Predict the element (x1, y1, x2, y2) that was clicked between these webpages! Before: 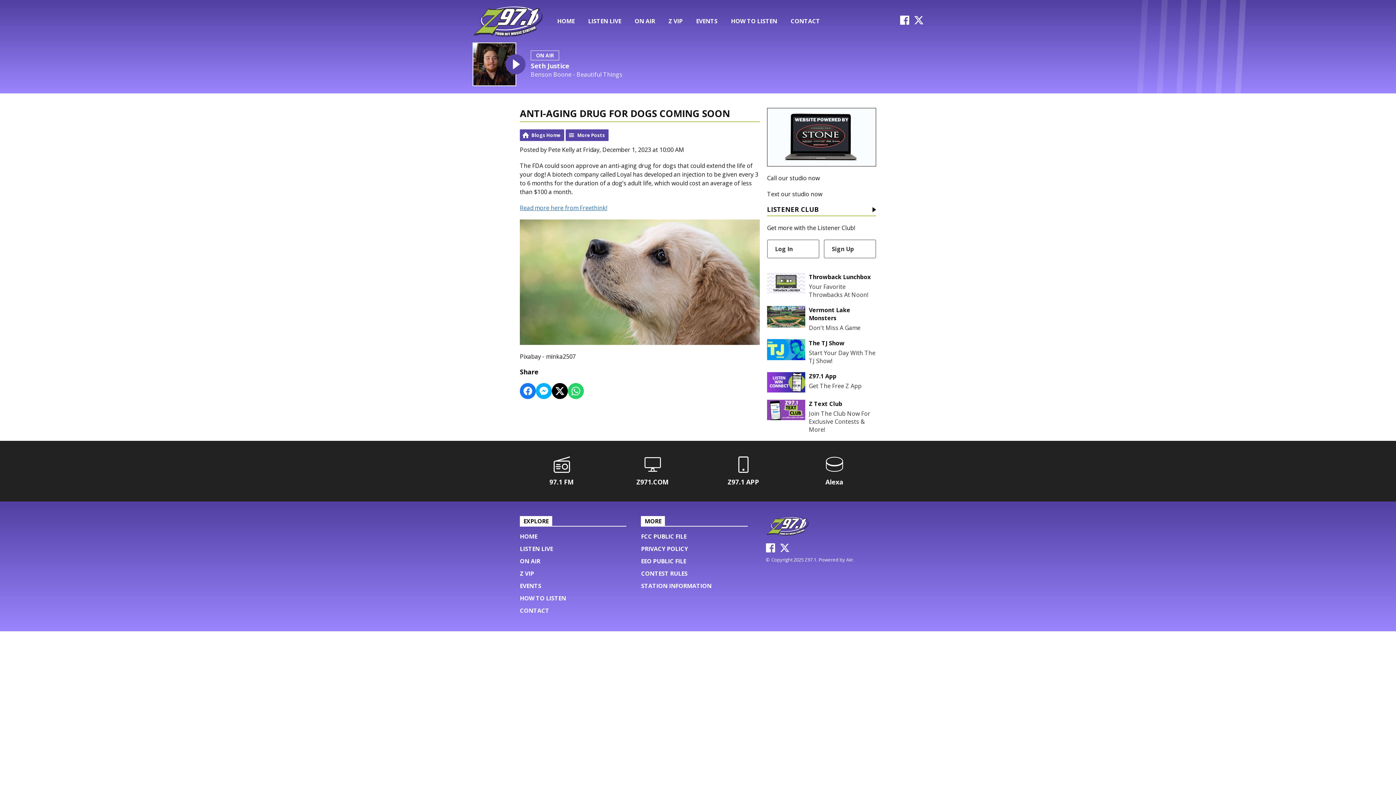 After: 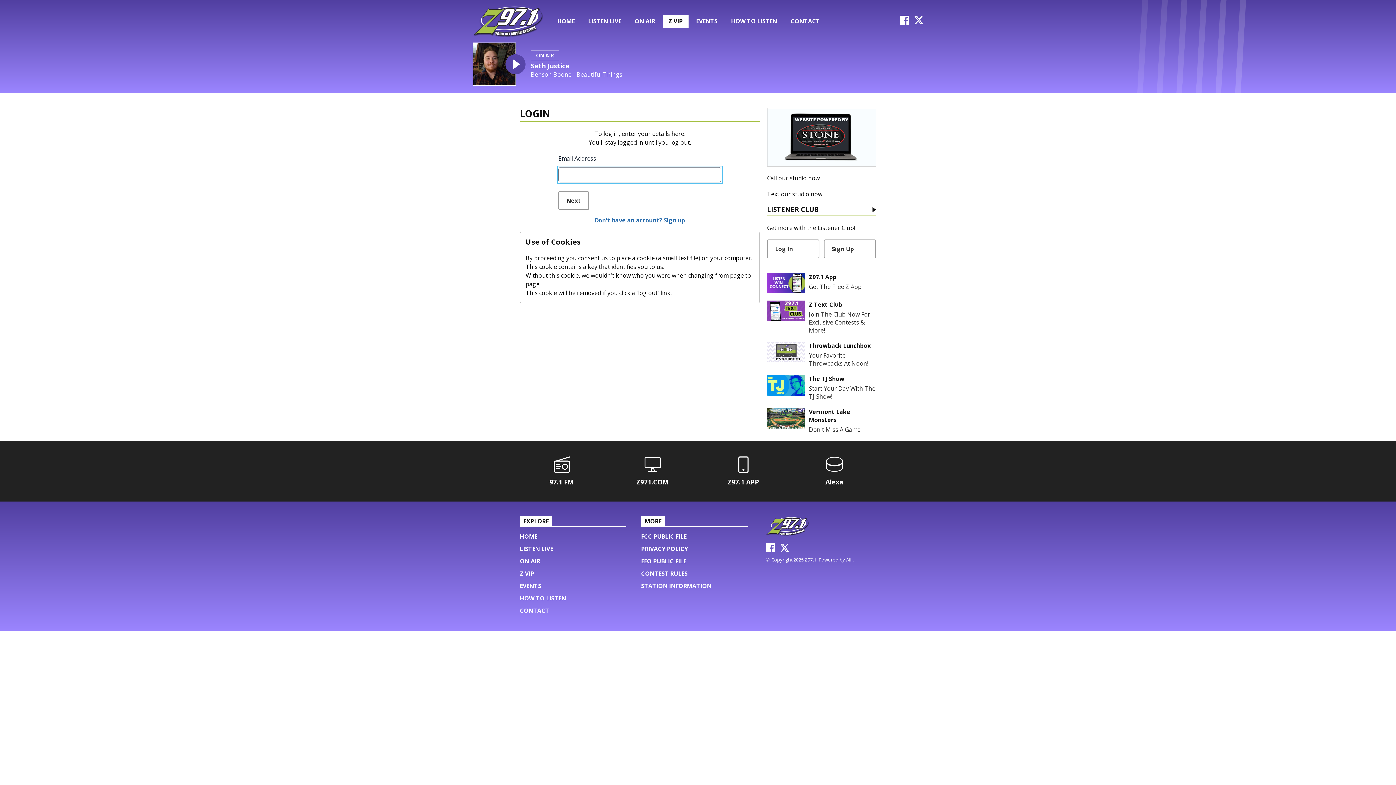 Action: bbox: (767, 239, 819, 258) label: Log In